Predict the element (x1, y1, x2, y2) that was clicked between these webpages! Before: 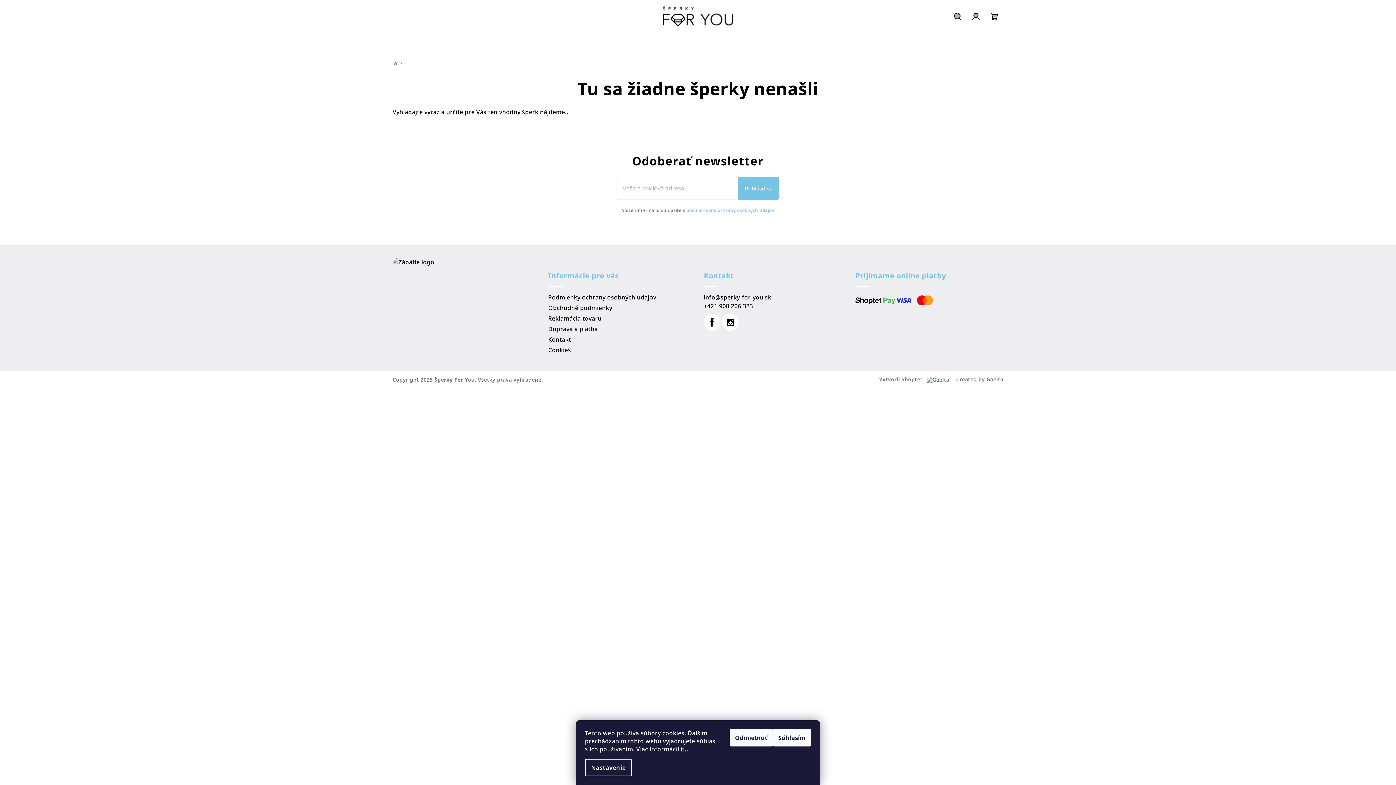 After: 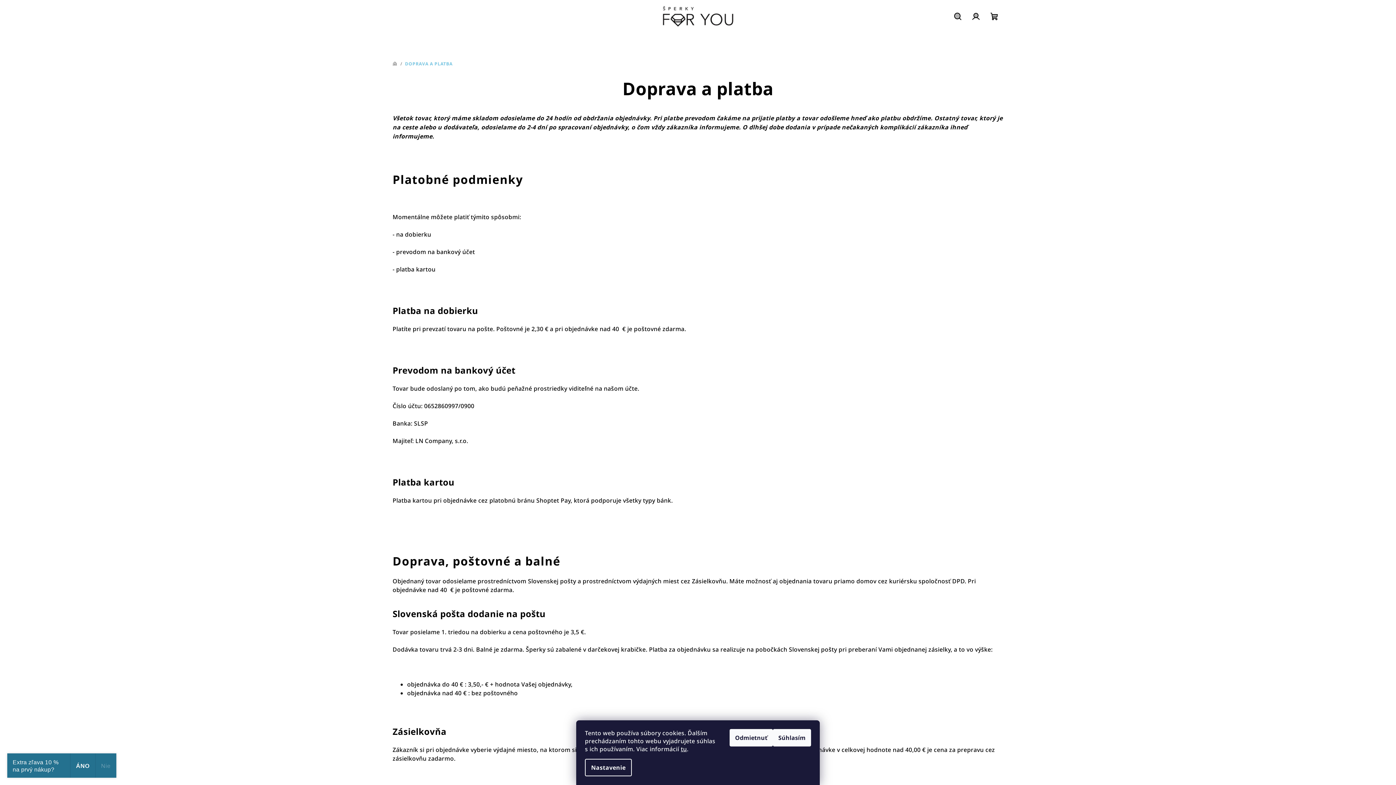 Action: bbox: (548, 325, 597, 333) label: Doprava a platba